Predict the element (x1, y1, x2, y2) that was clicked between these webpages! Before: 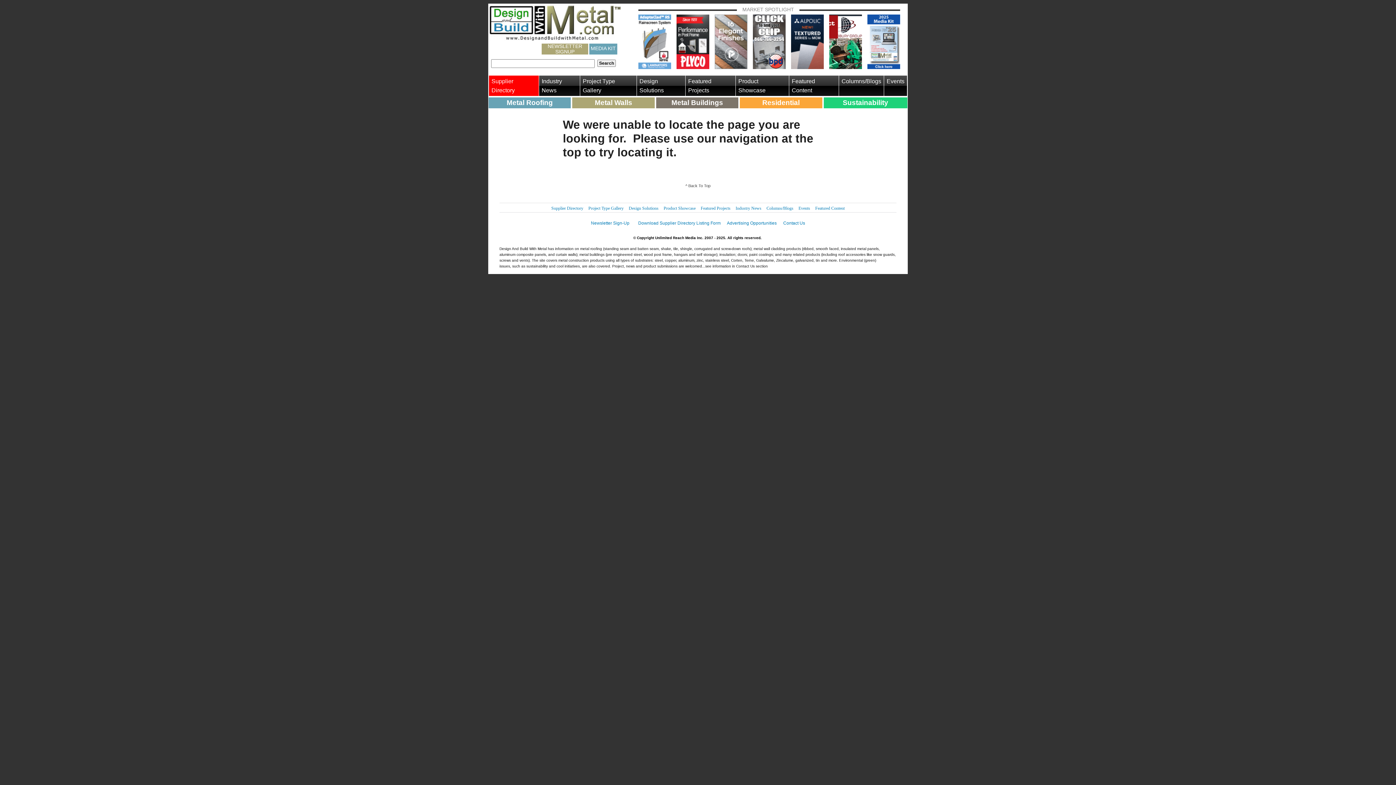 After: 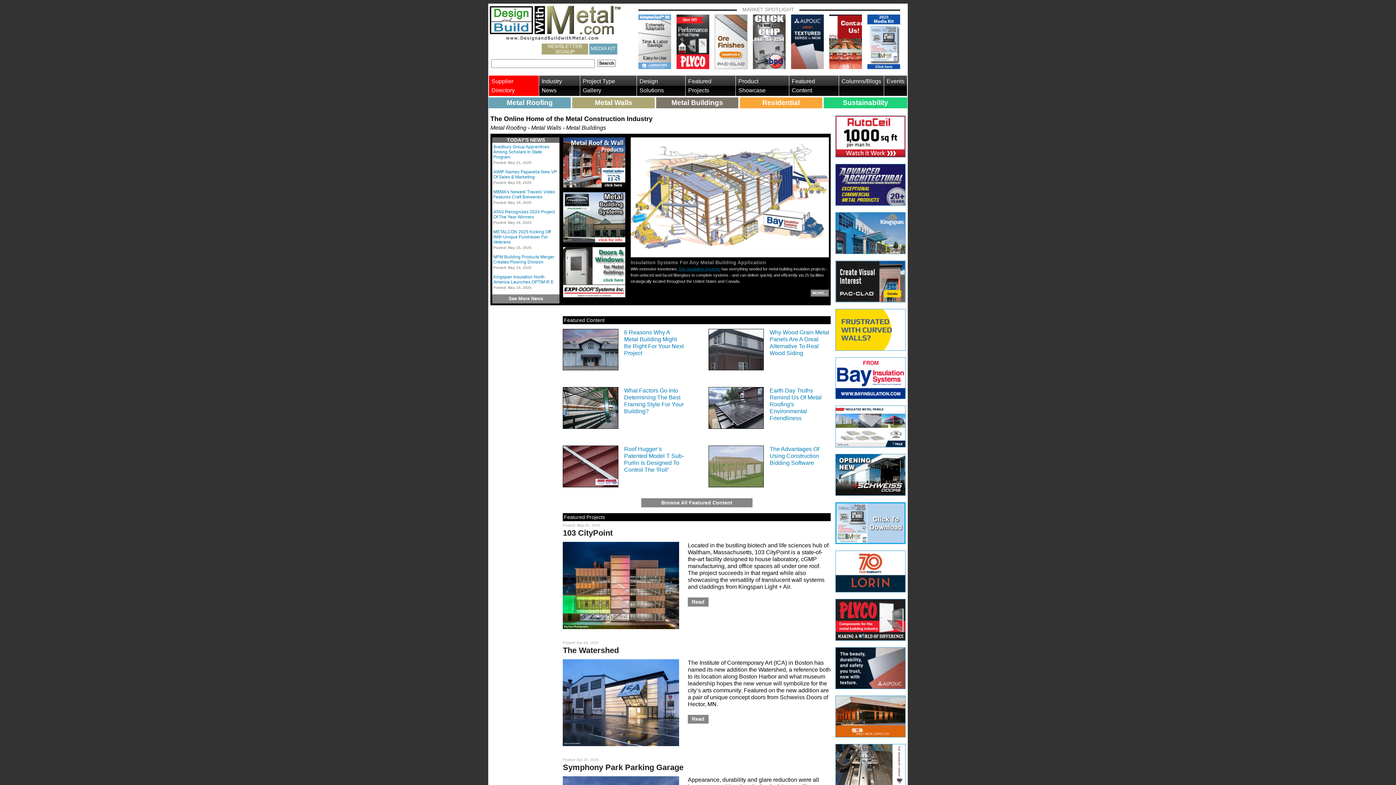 Action: bbox: (488, 36, 620, 42)